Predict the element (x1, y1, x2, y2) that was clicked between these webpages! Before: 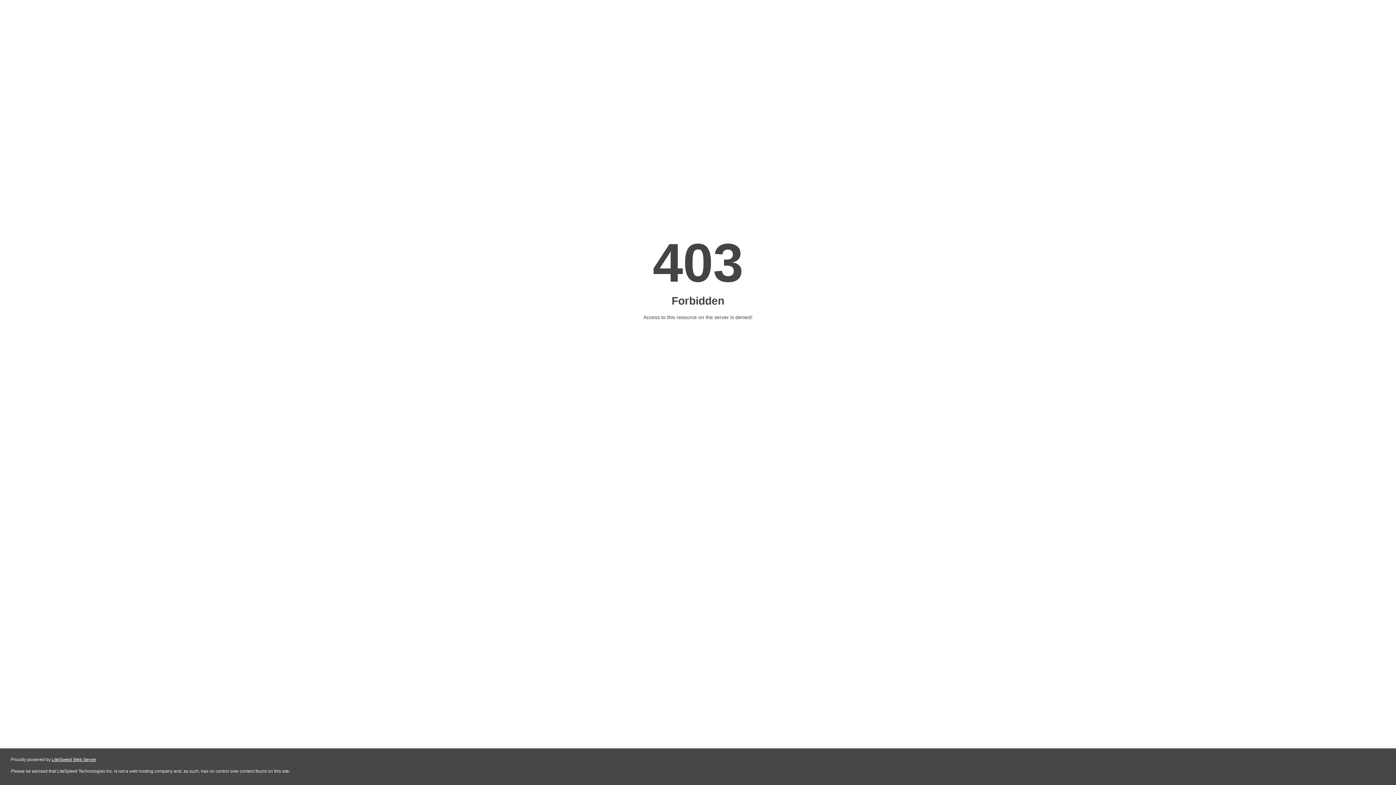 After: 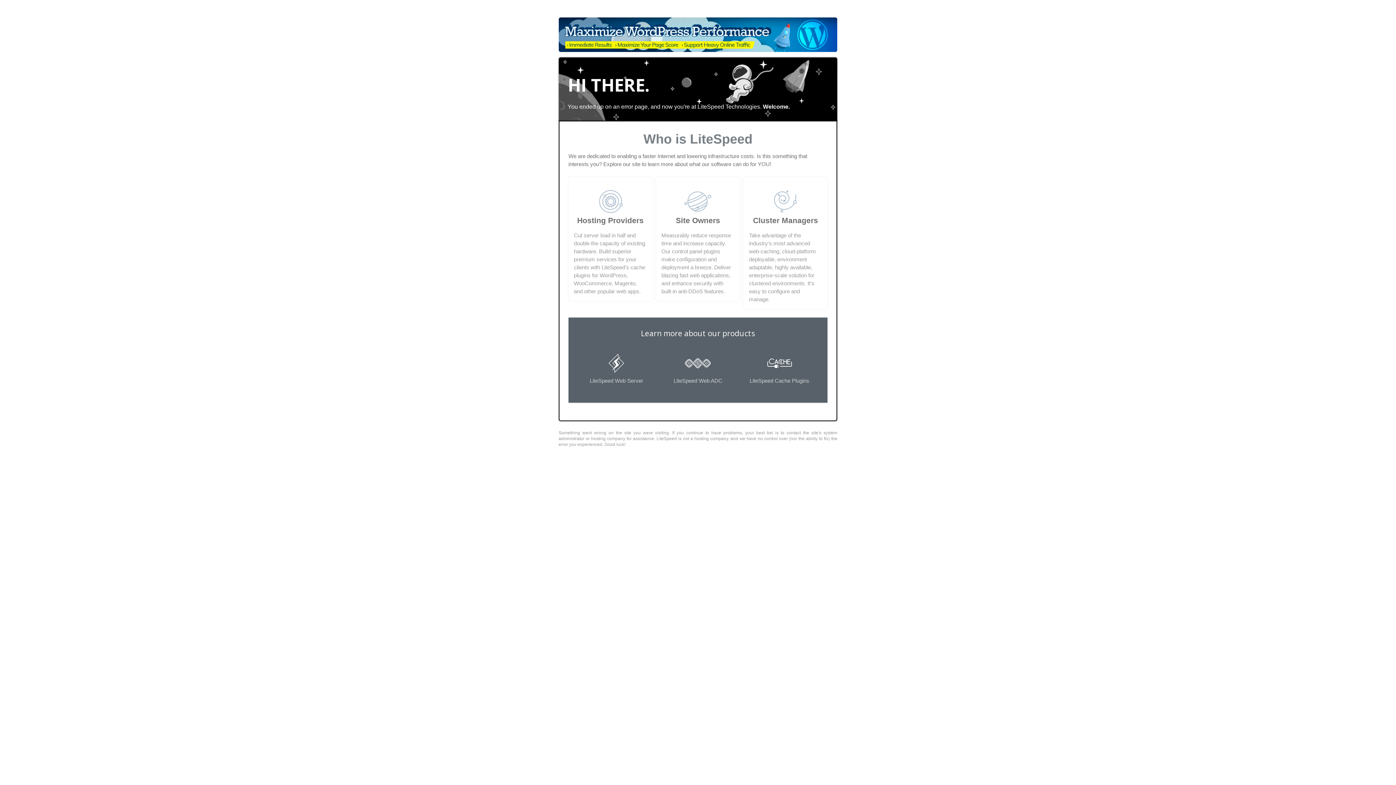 Action: bbox: (51, 757, 96, 762) label: LiteSpeed Web Server